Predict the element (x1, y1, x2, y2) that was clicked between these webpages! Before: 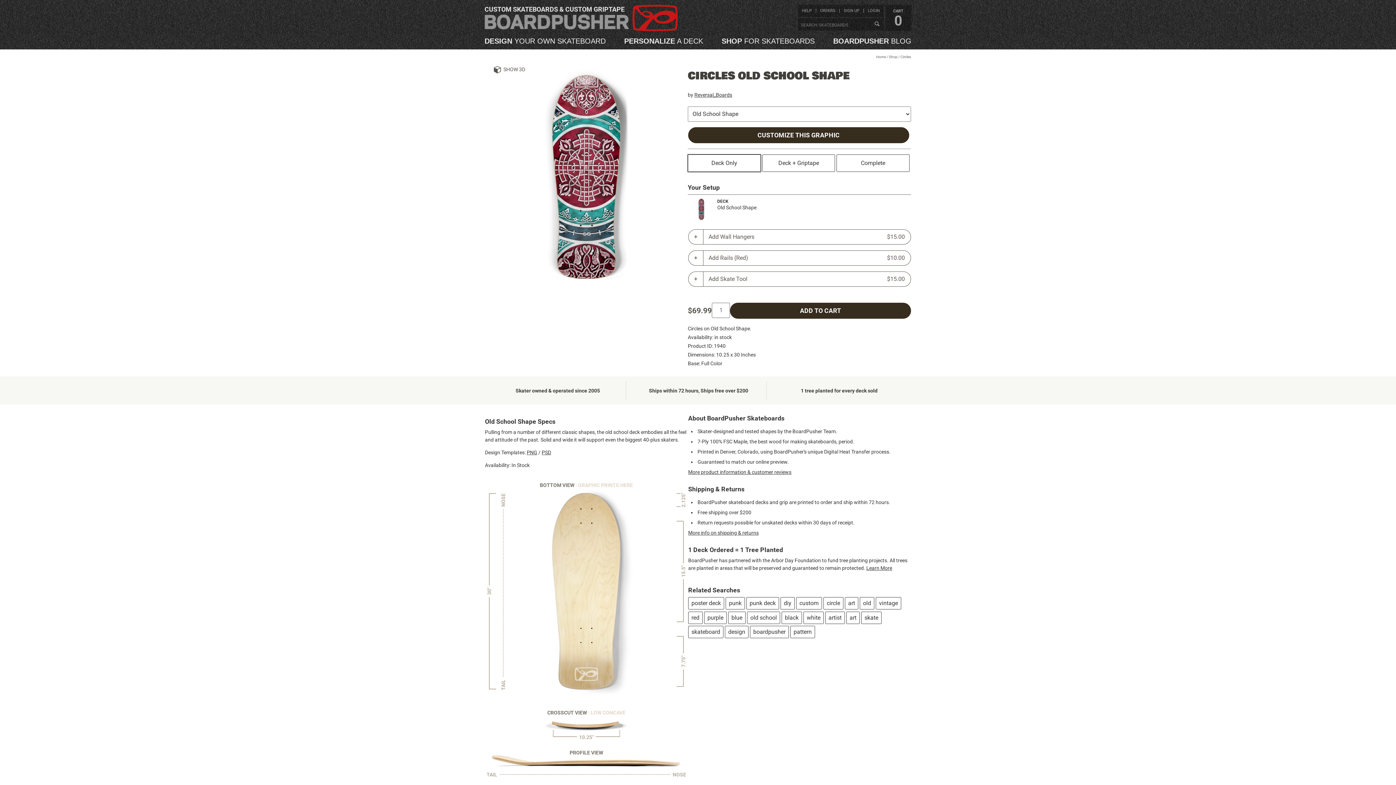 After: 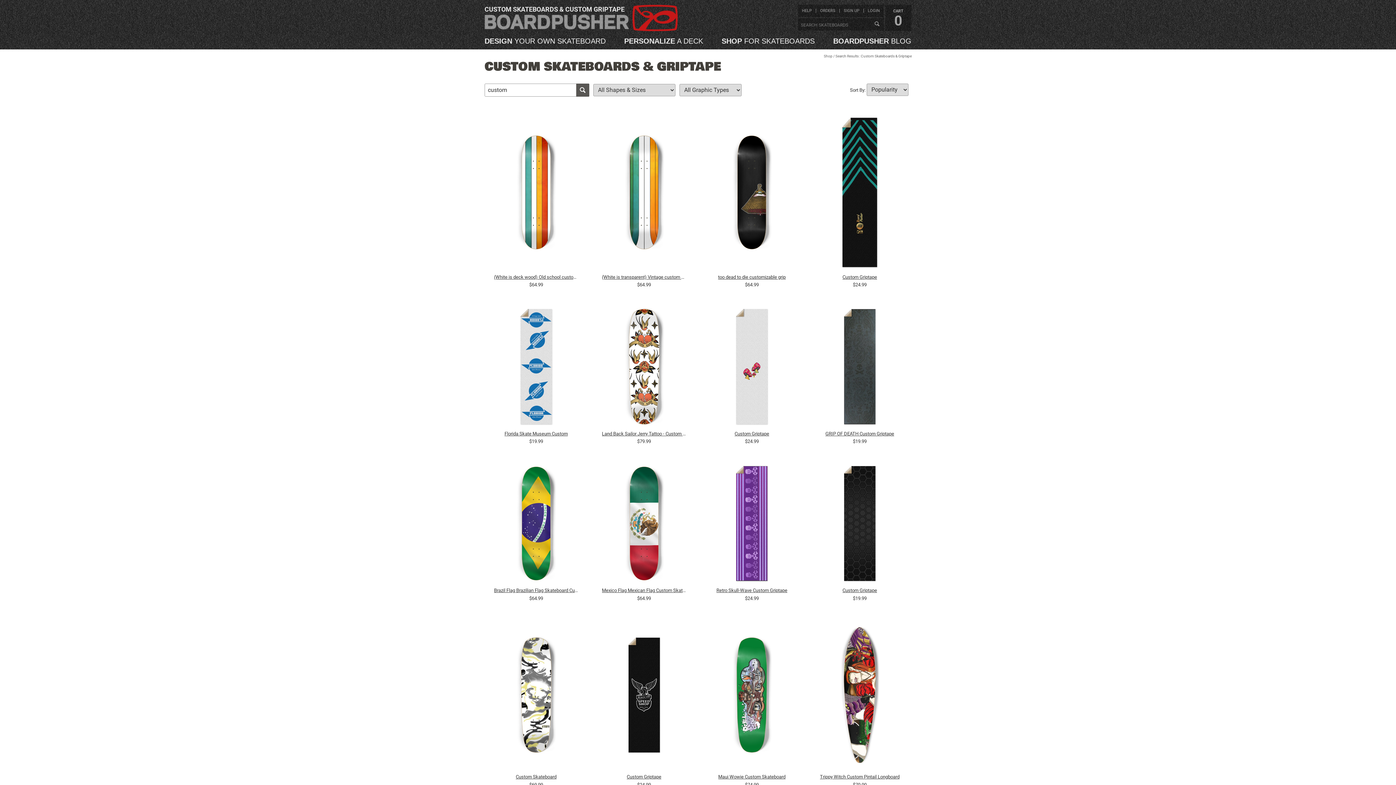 Action: bbox: (796, 597, 822, 609) label: custom